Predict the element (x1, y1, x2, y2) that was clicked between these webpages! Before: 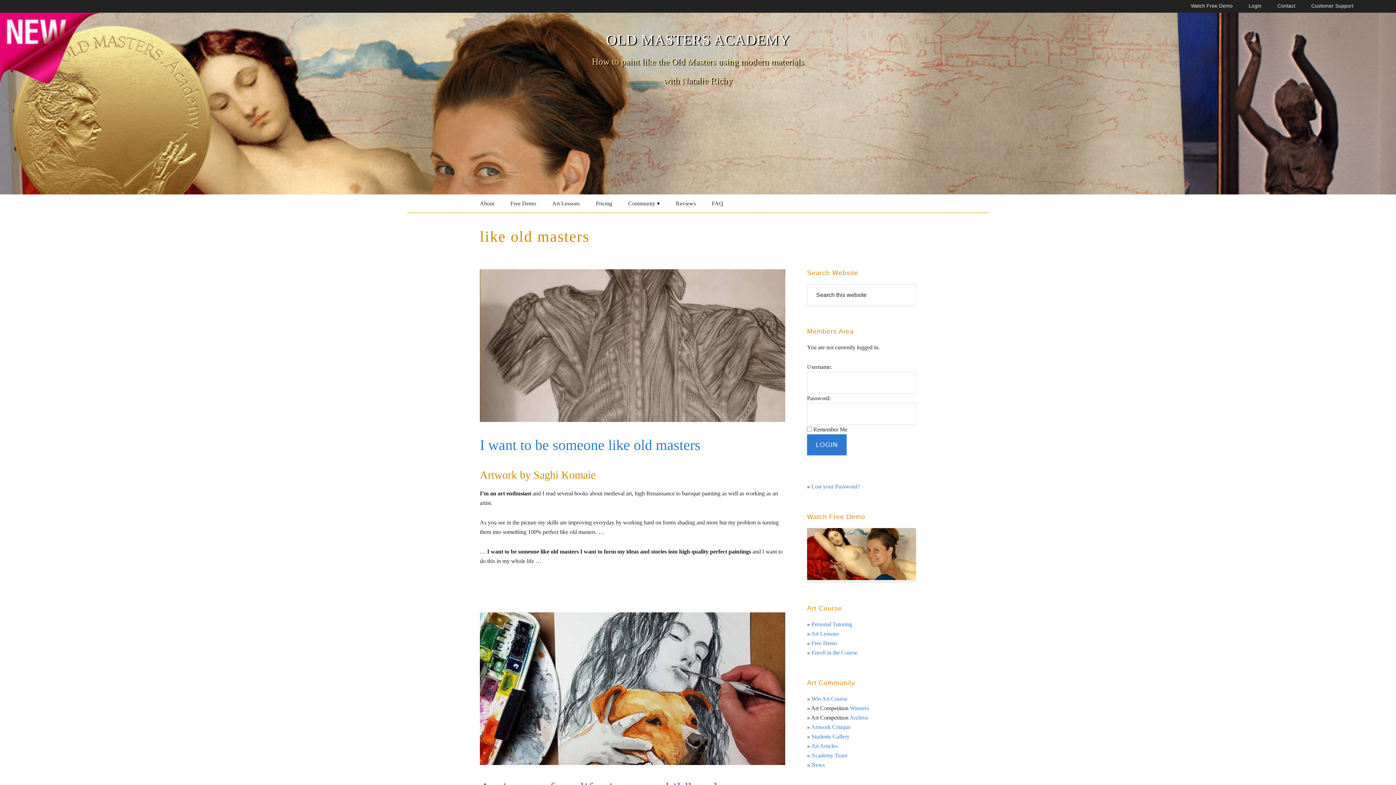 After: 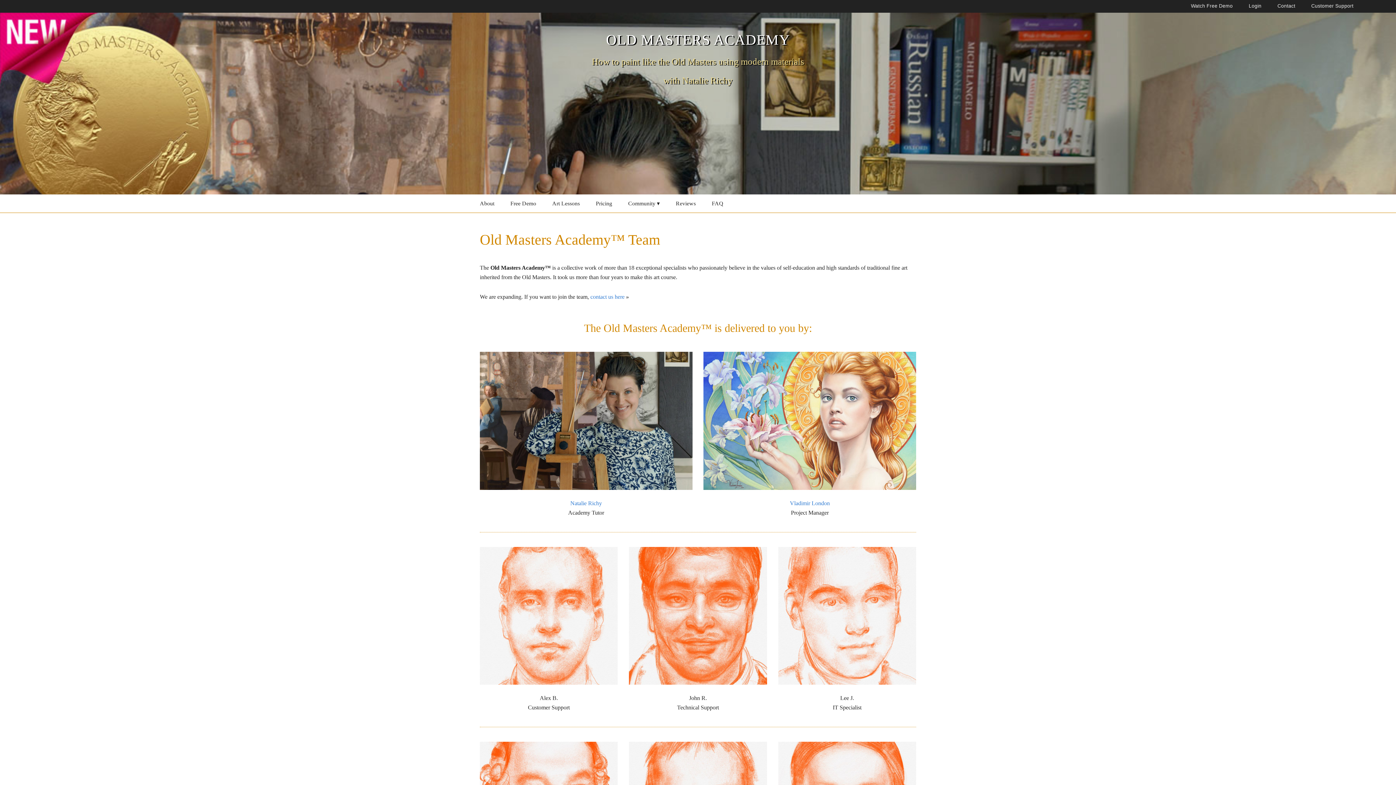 Action: label: Academy Team bbox: (811, 752, 847, 758)